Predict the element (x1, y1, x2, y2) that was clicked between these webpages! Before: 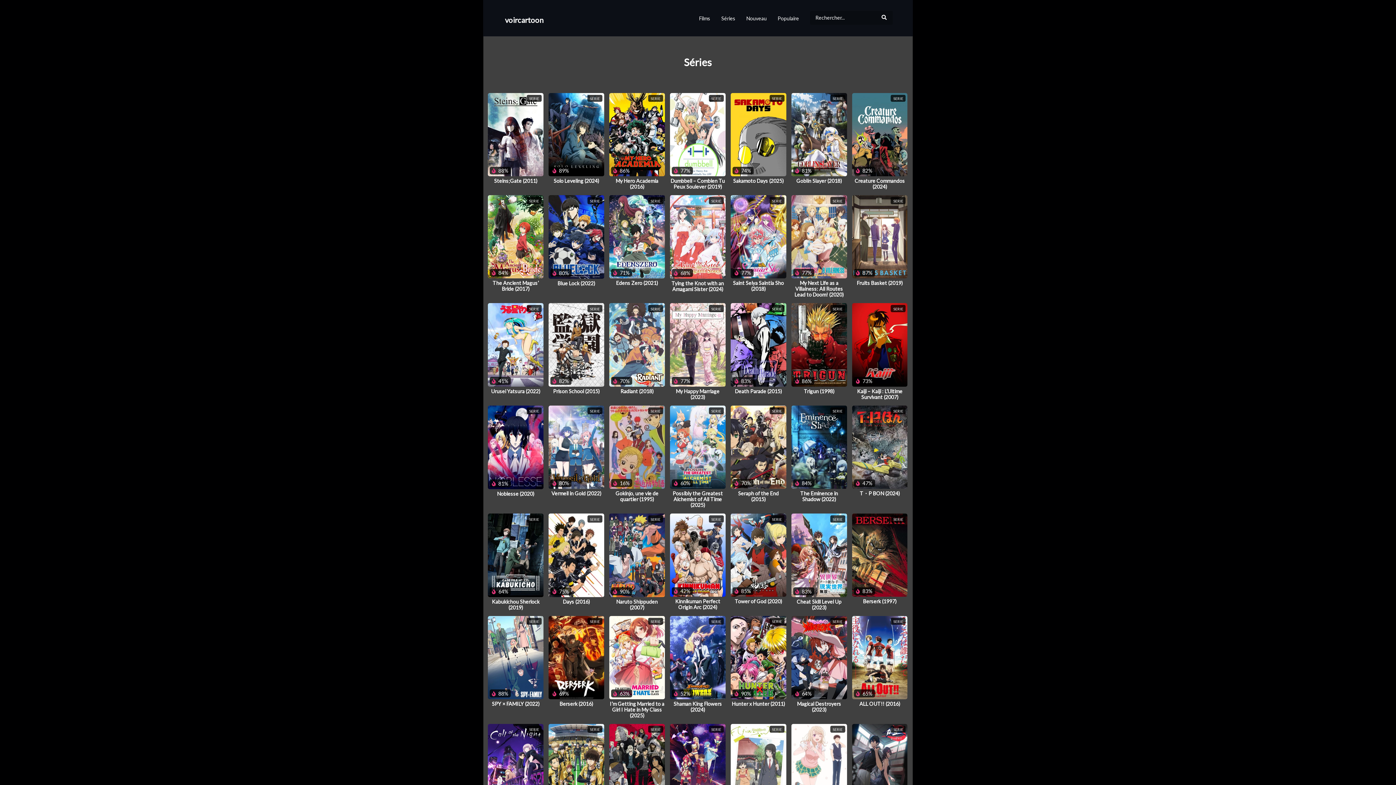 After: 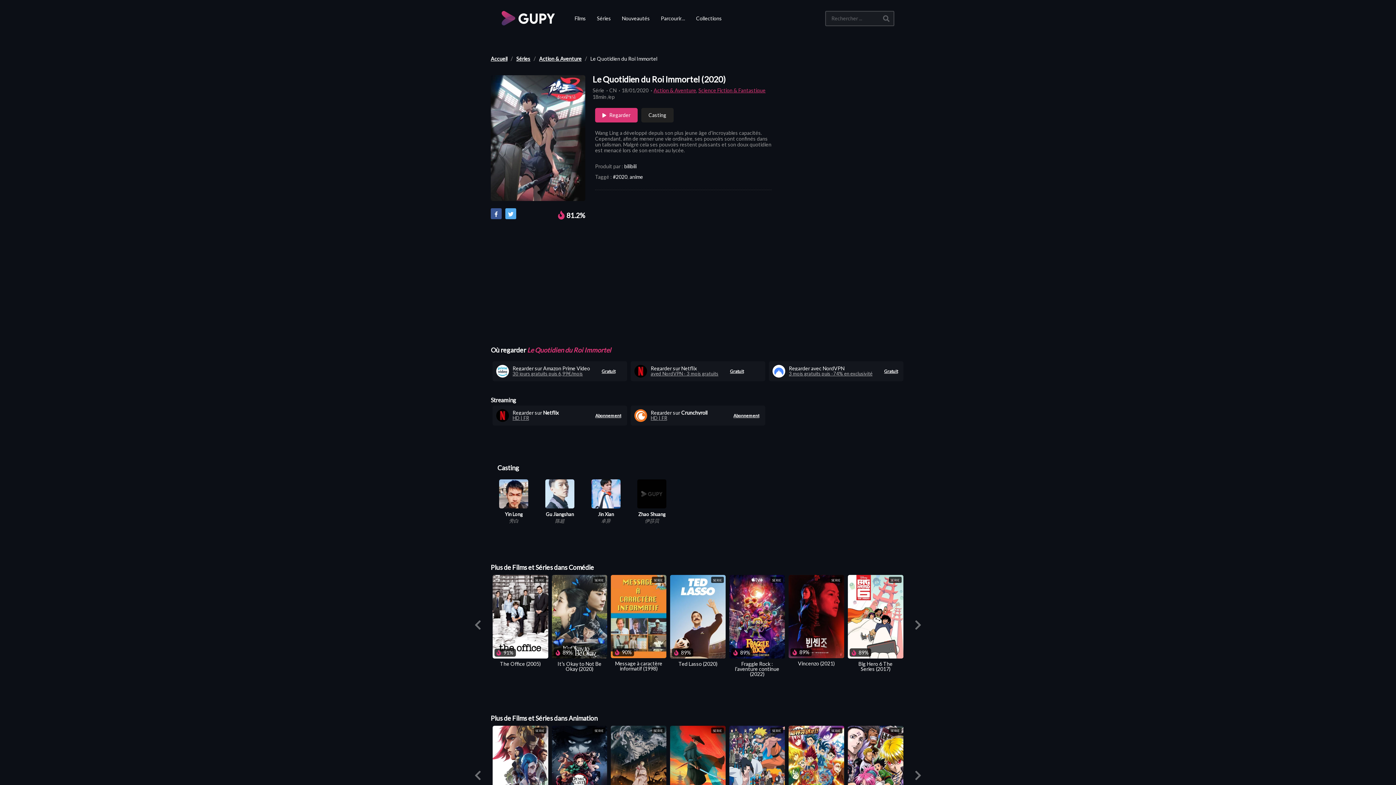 Action: bbox: (852, 724, 907, 807)